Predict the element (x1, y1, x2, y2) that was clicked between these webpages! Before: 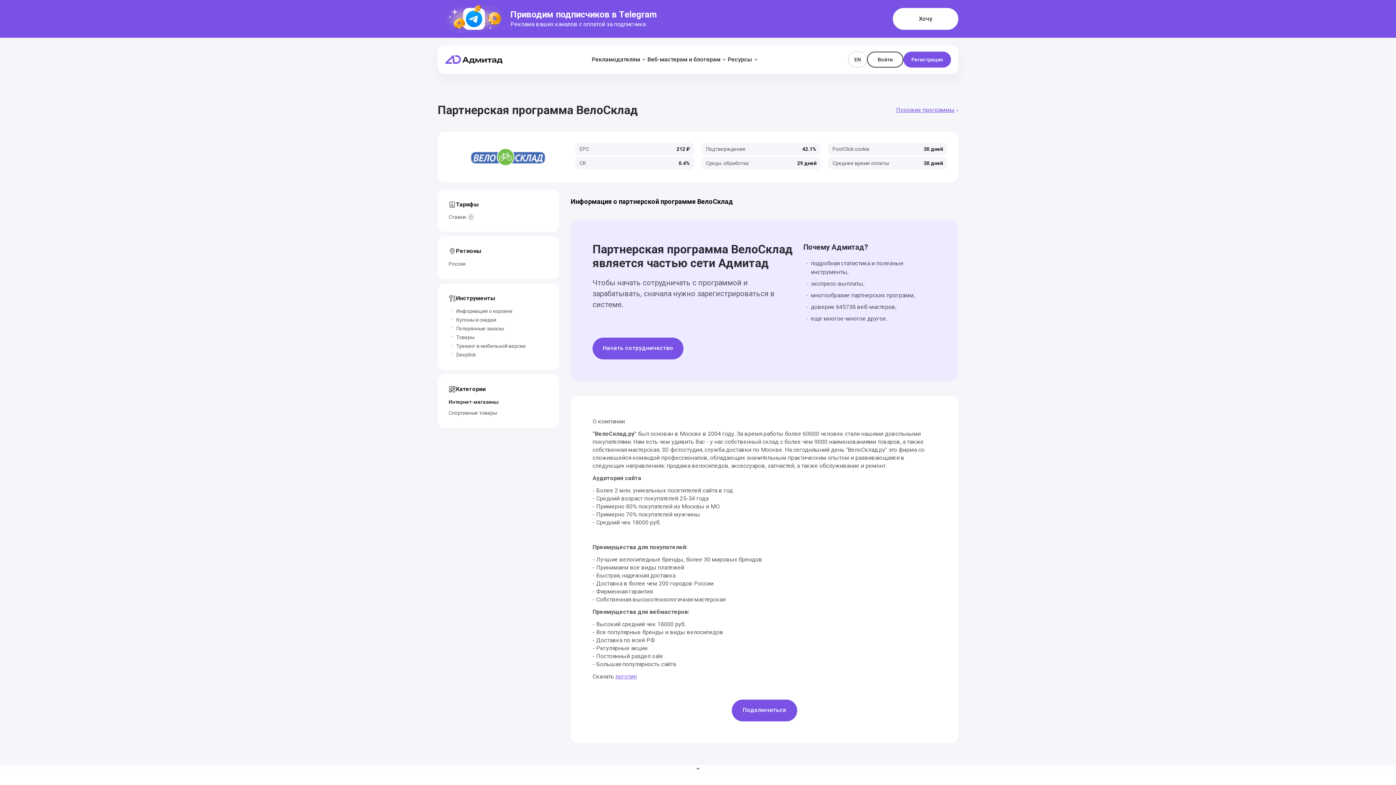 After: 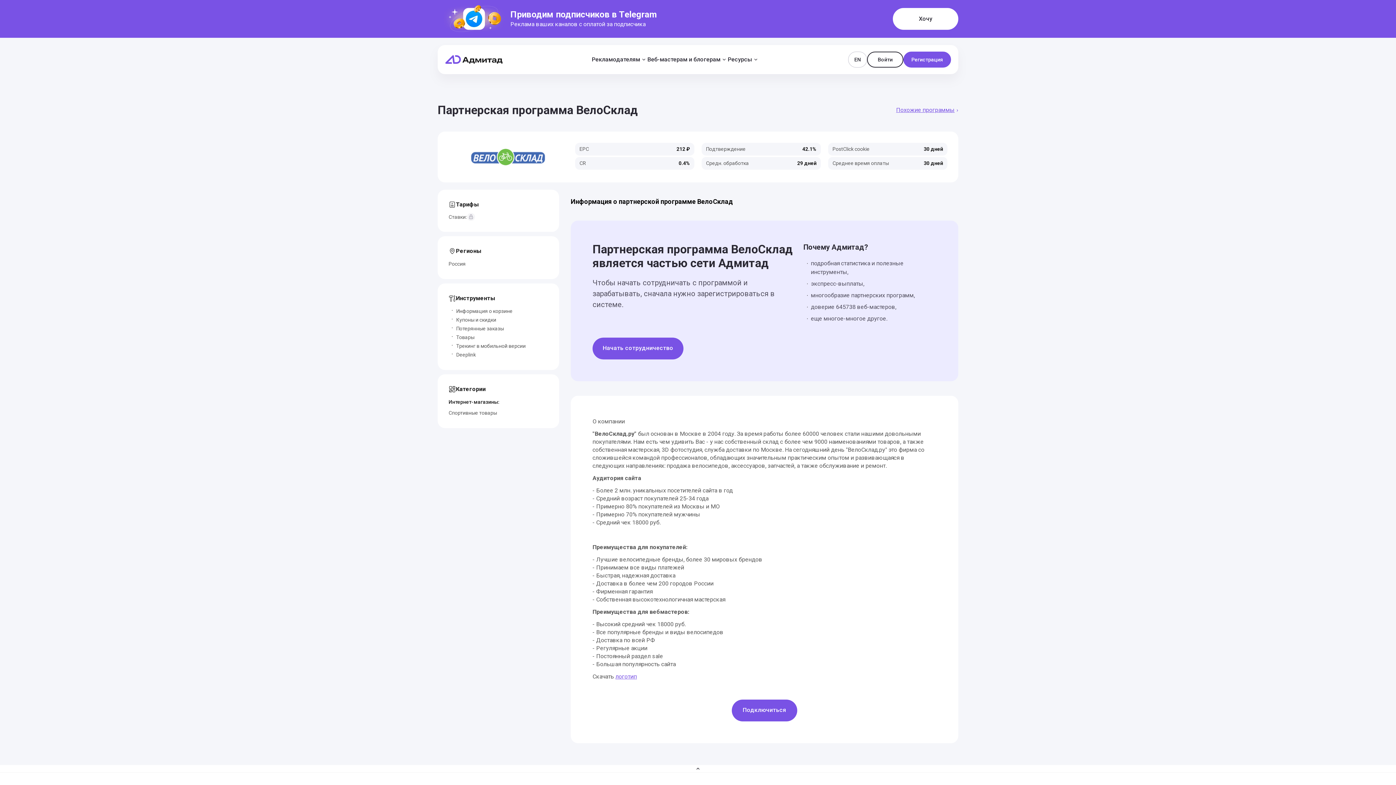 Action: bbox: (448, 142, 568, 171)